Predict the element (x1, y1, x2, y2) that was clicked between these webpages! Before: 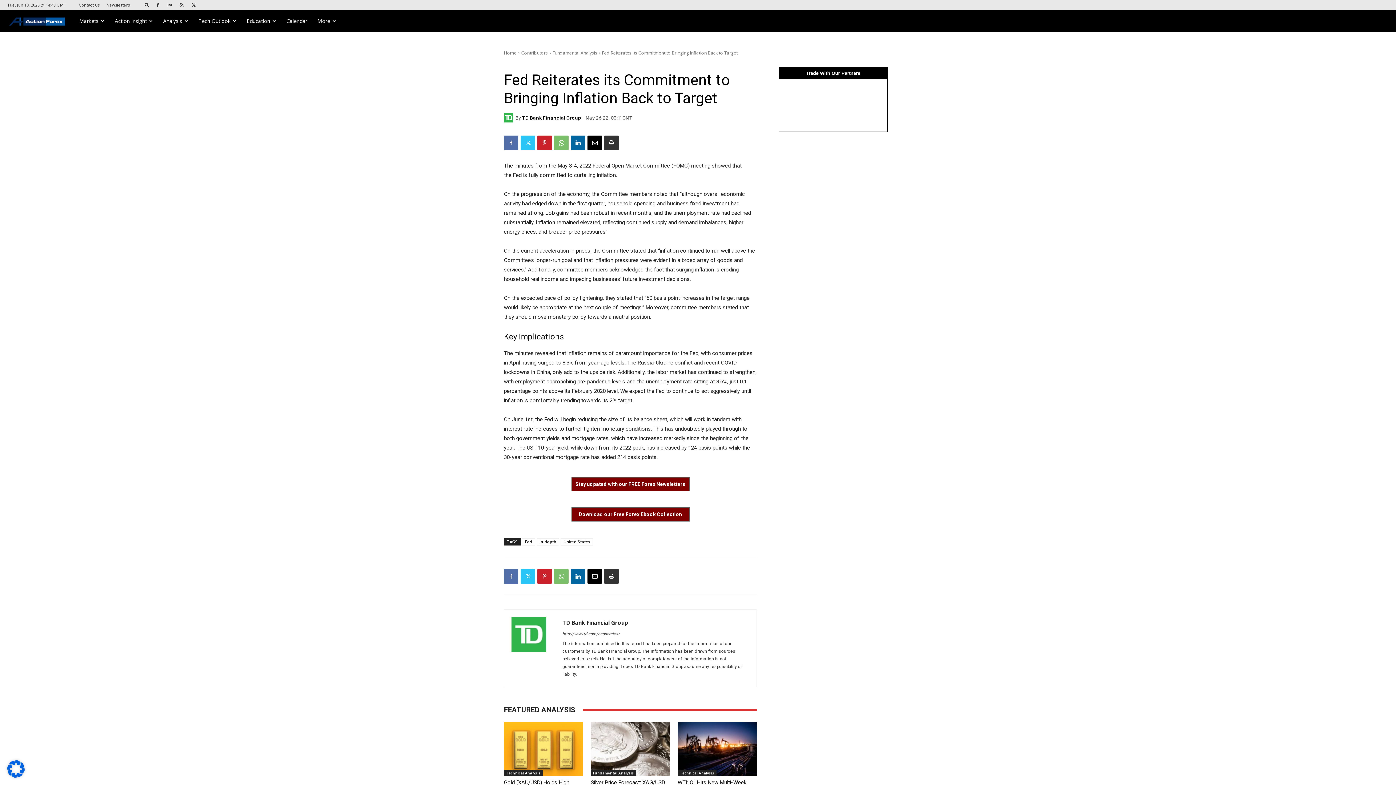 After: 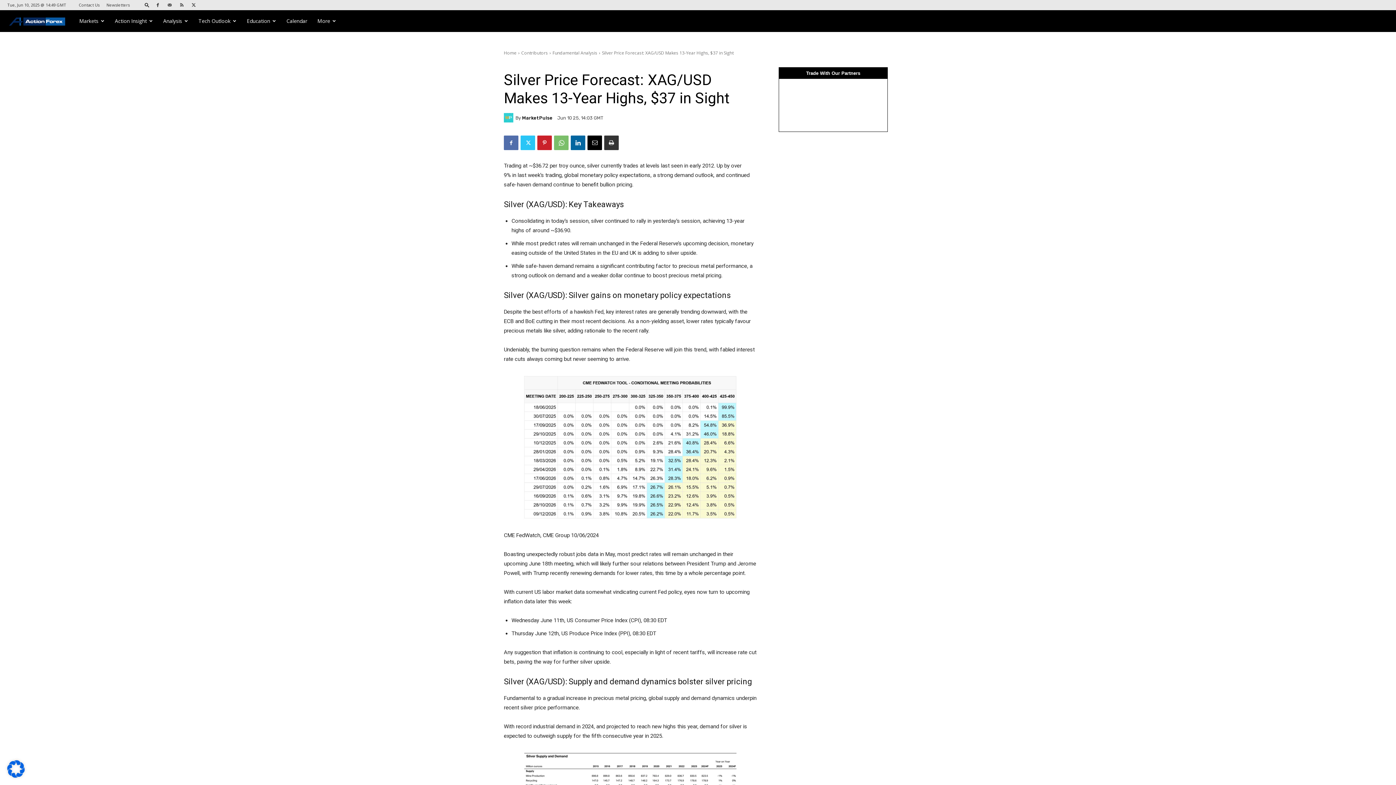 Action: bbox: (590, 722, 670, 776)